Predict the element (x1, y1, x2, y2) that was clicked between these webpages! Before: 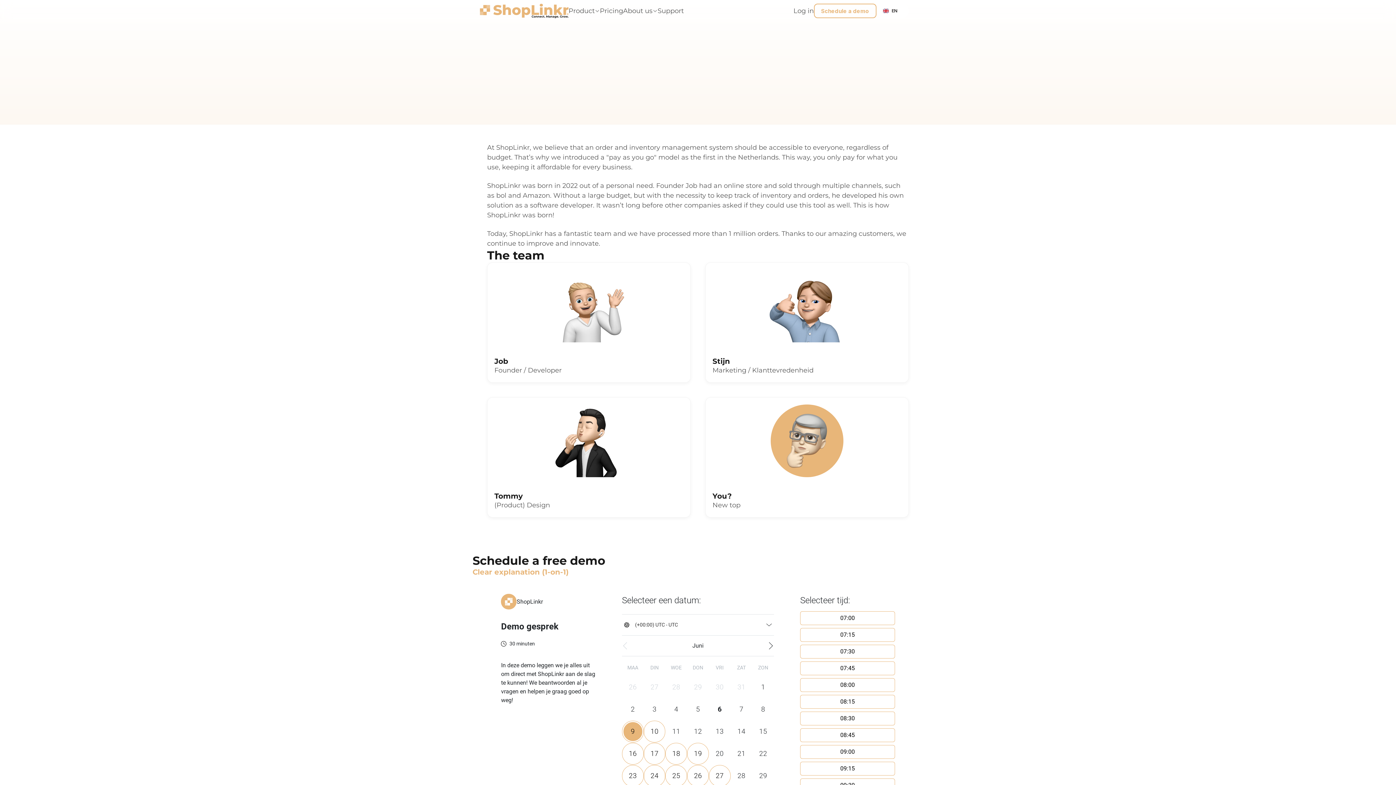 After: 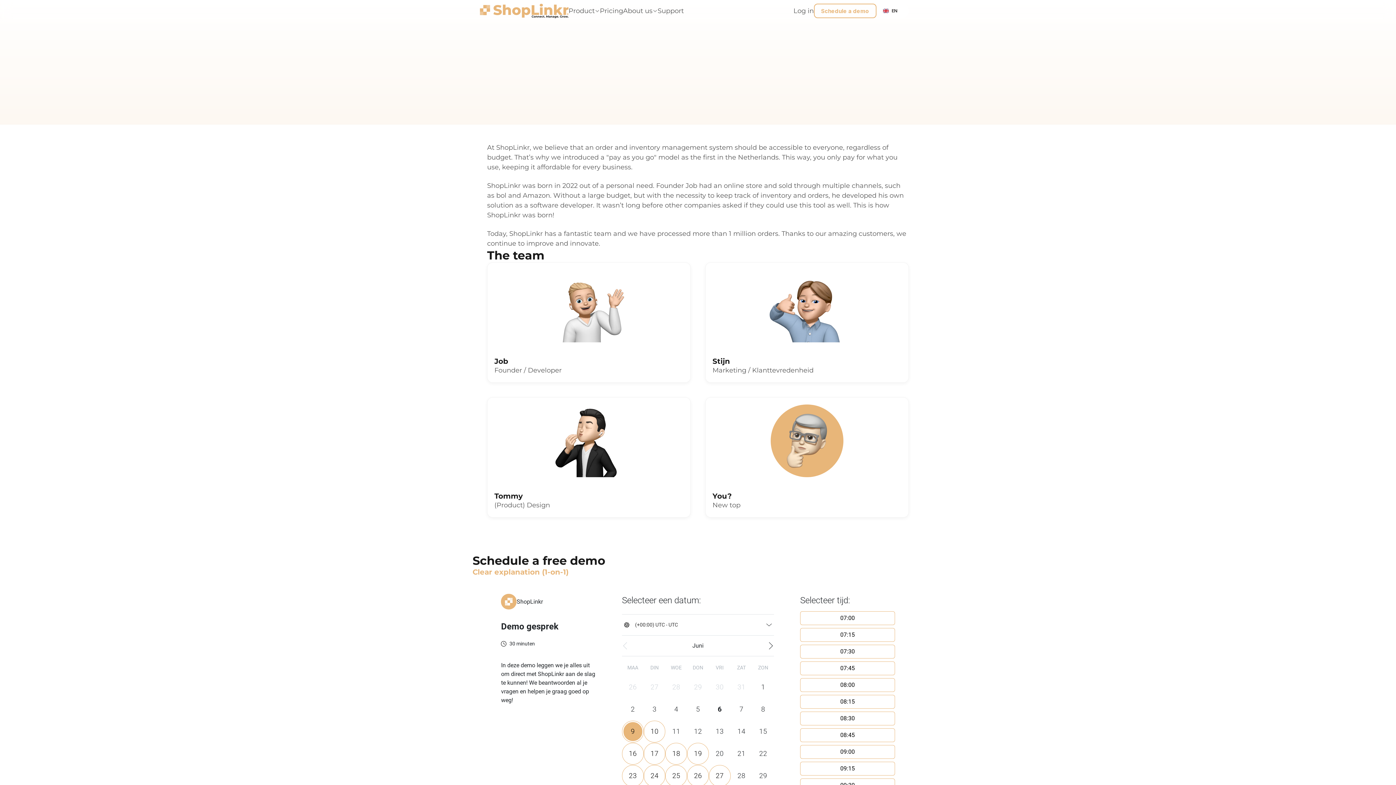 Action: bbox: (698, 105, 762, 115) label: Schedule a demo